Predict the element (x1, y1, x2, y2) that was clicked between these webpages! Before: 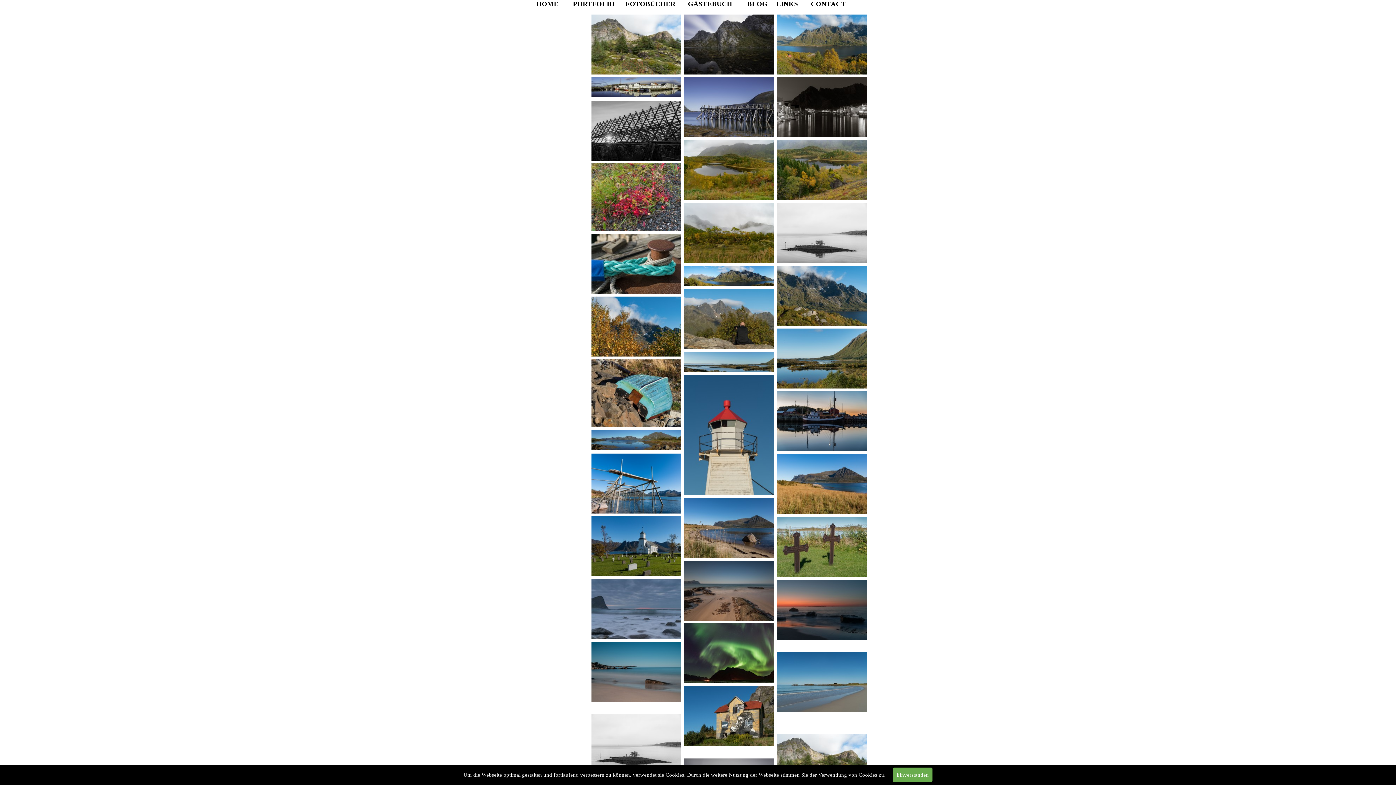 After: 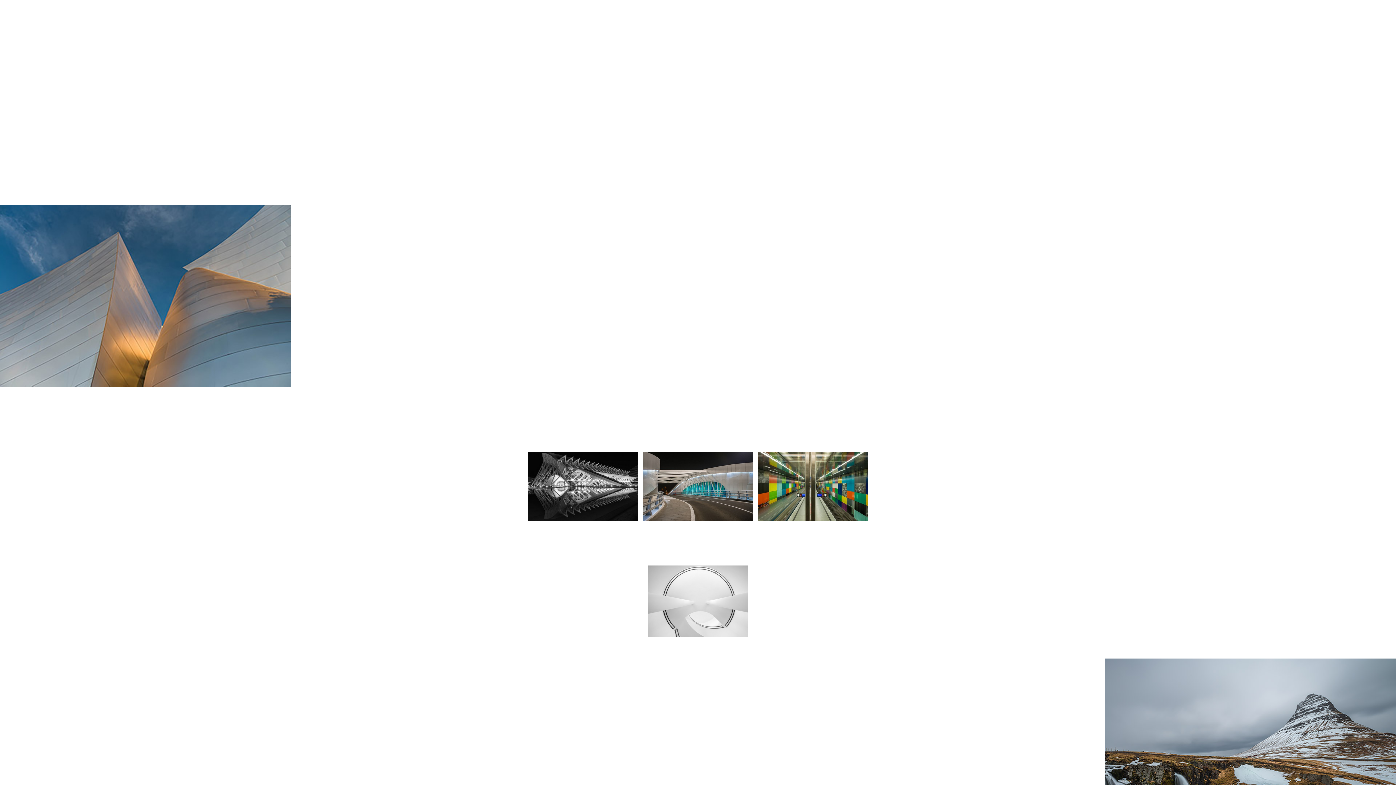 Action: label: PORTFOLIO bbox: (573, 0, 614, 7)